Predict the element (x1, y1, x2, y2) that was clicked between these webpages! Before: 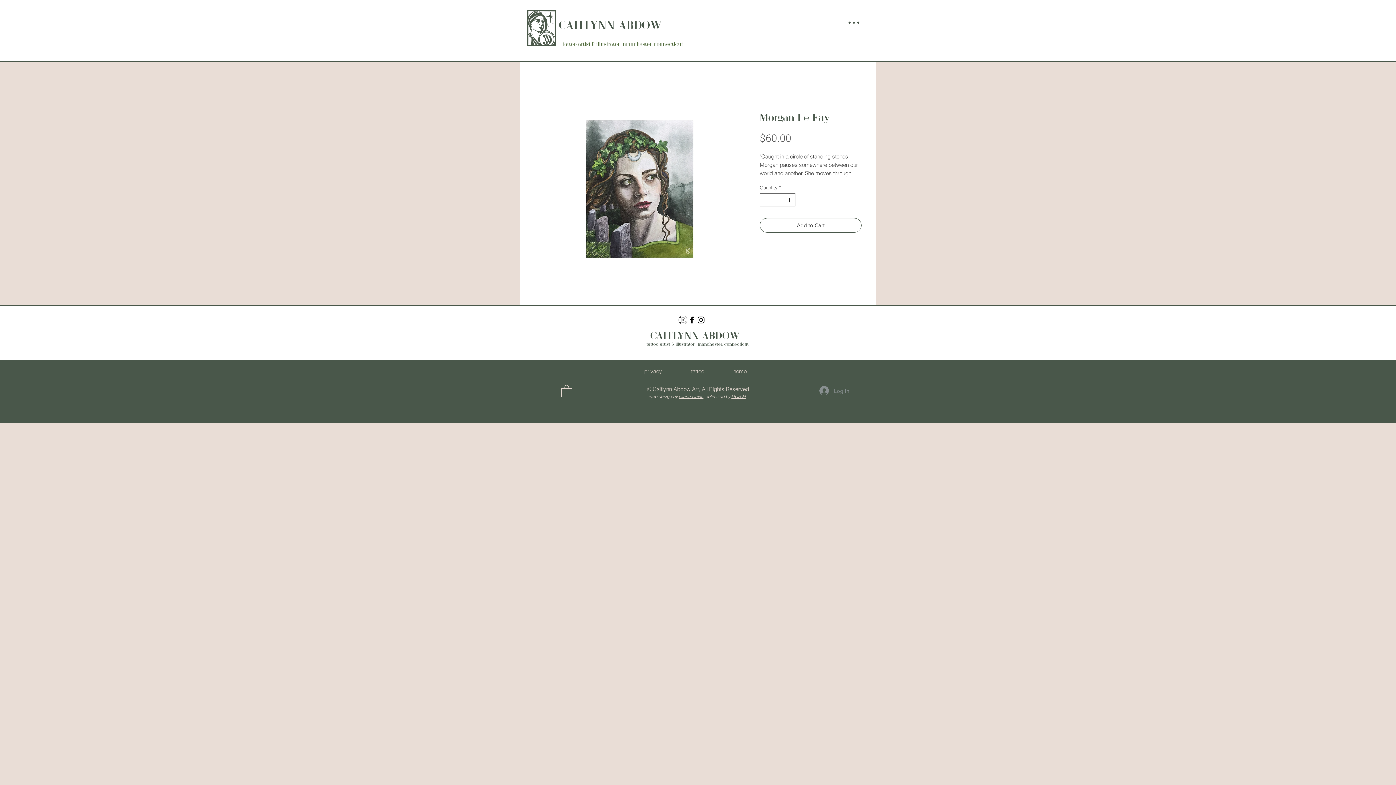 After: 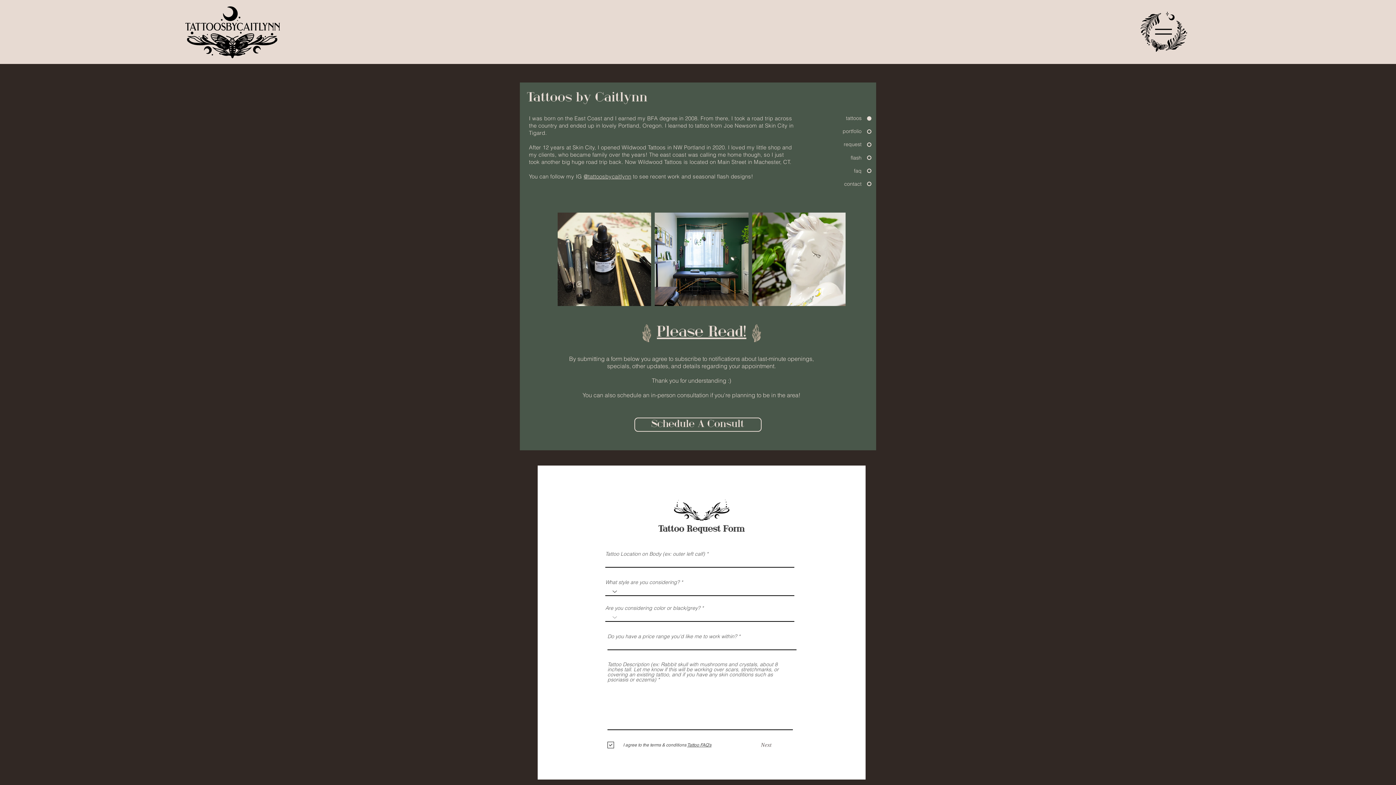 Action: label: tattoo                     bbox: (691, 368, 733, 374)